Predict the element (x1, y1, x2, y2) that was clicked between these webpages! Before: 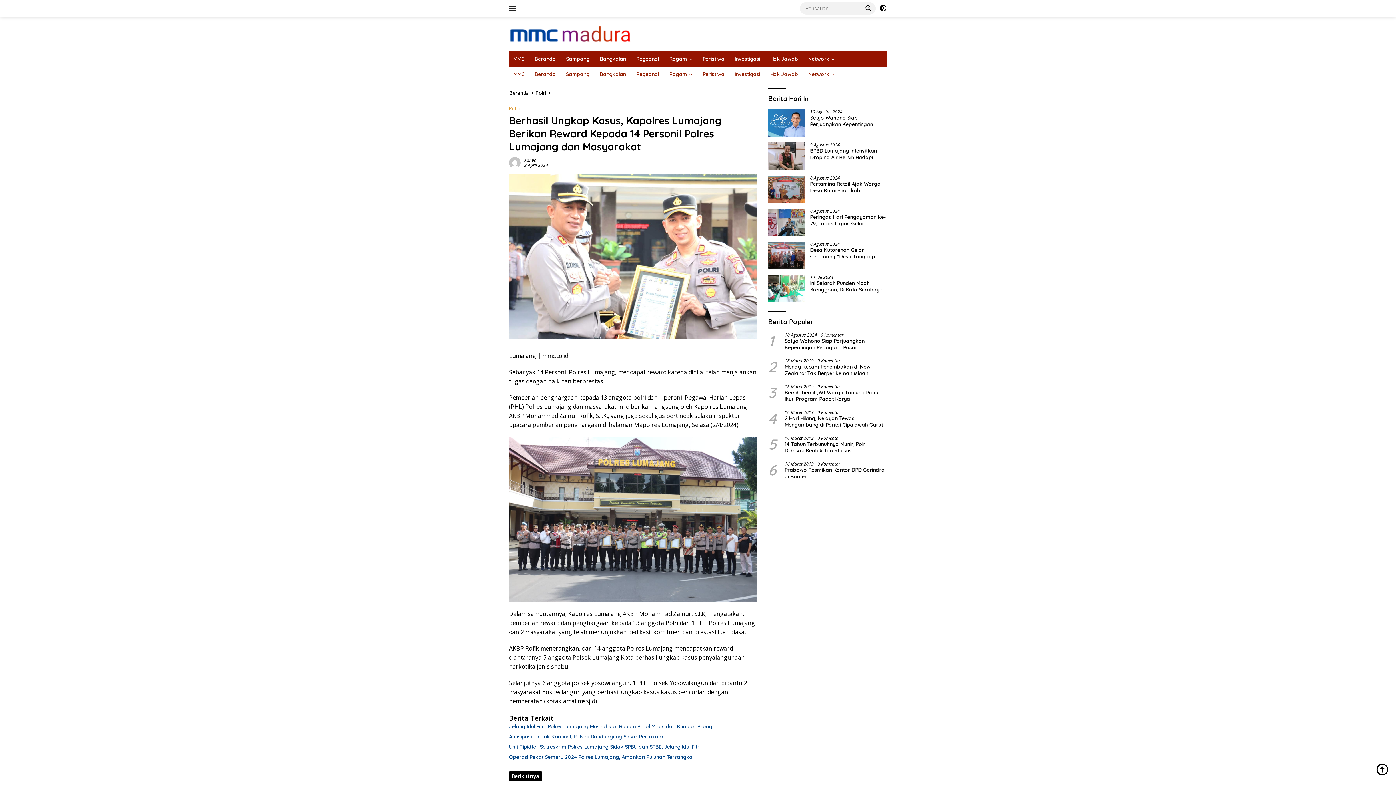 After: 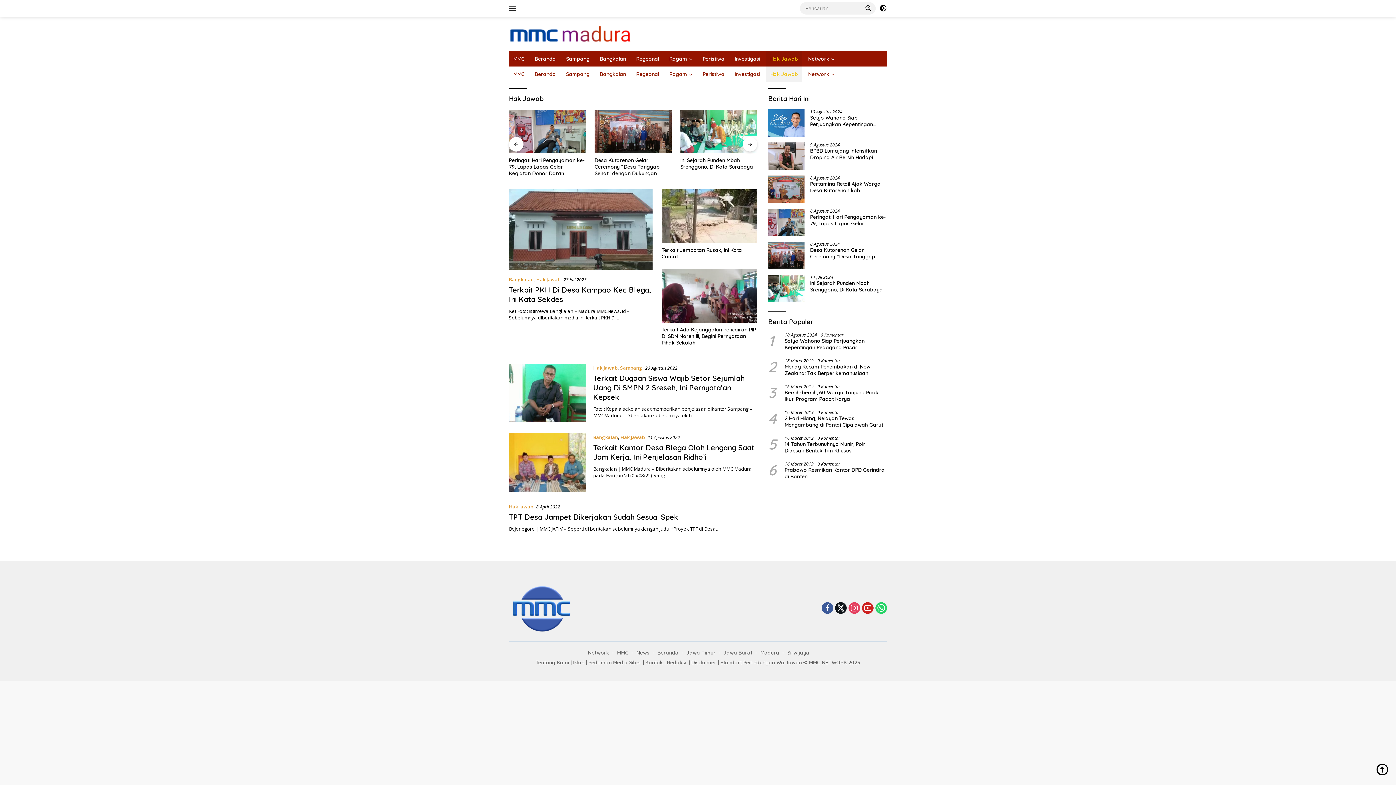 Action: label: Hak Jawab bbox: (766, 66, 802, 81)